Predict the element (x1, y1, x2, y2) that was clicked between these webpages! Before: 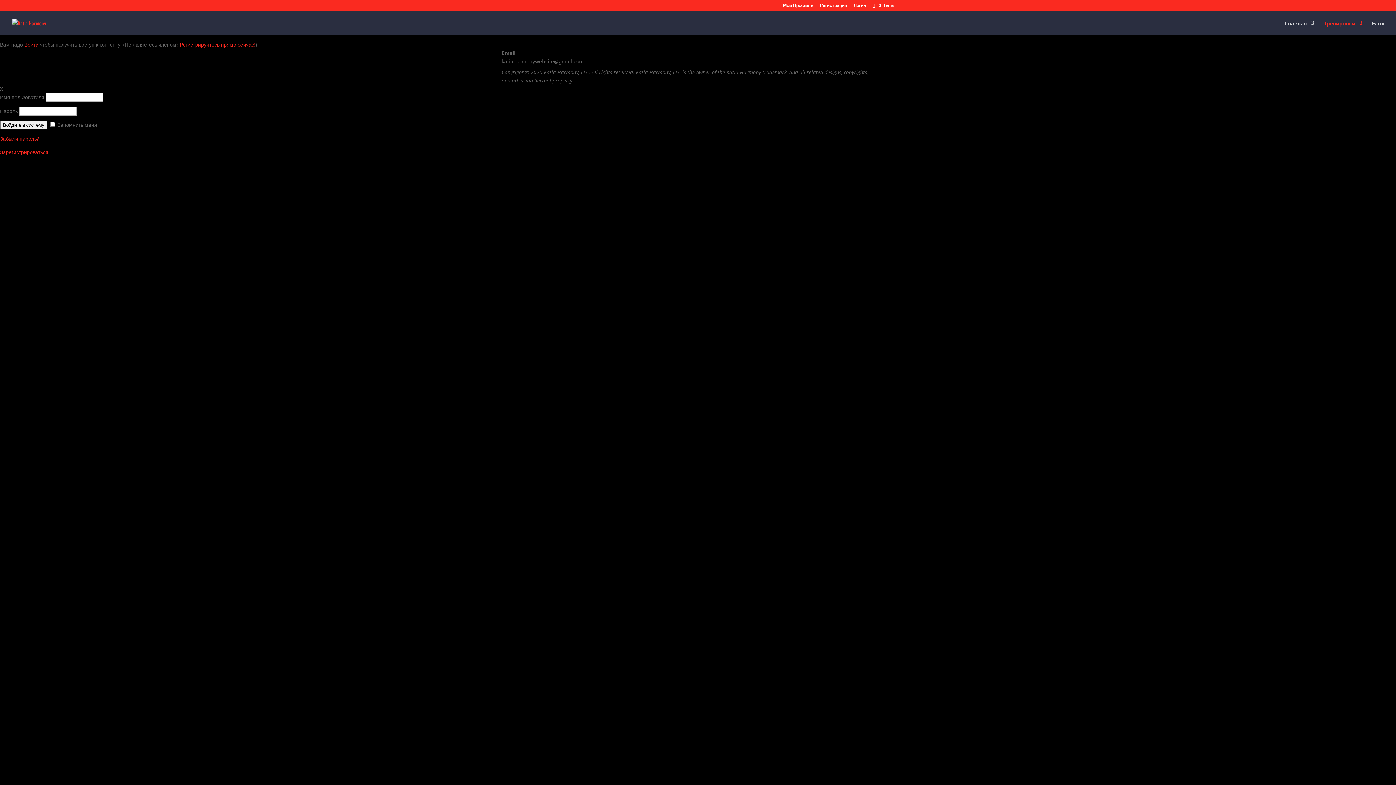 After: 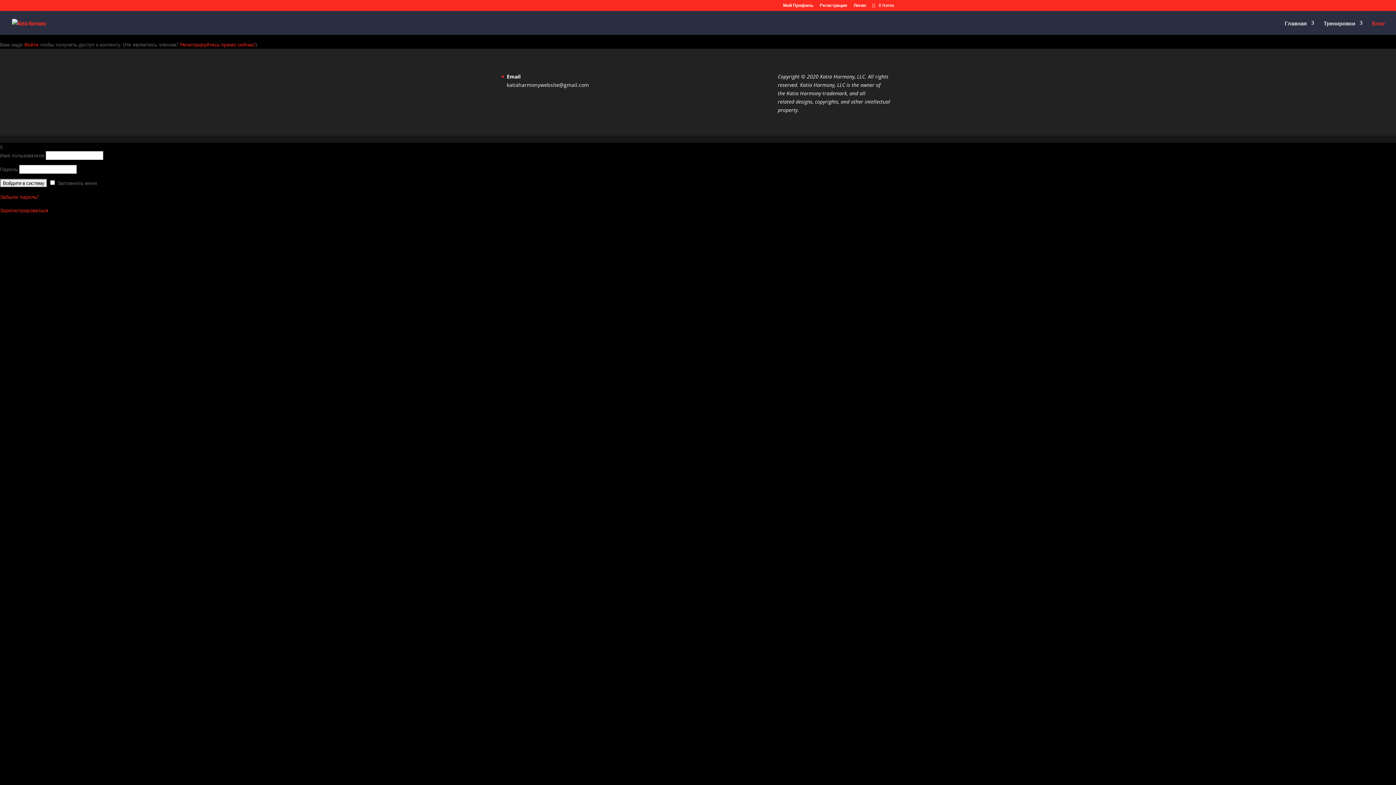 Action: label: Блог bbox: (1372, 20, 1385, 34)